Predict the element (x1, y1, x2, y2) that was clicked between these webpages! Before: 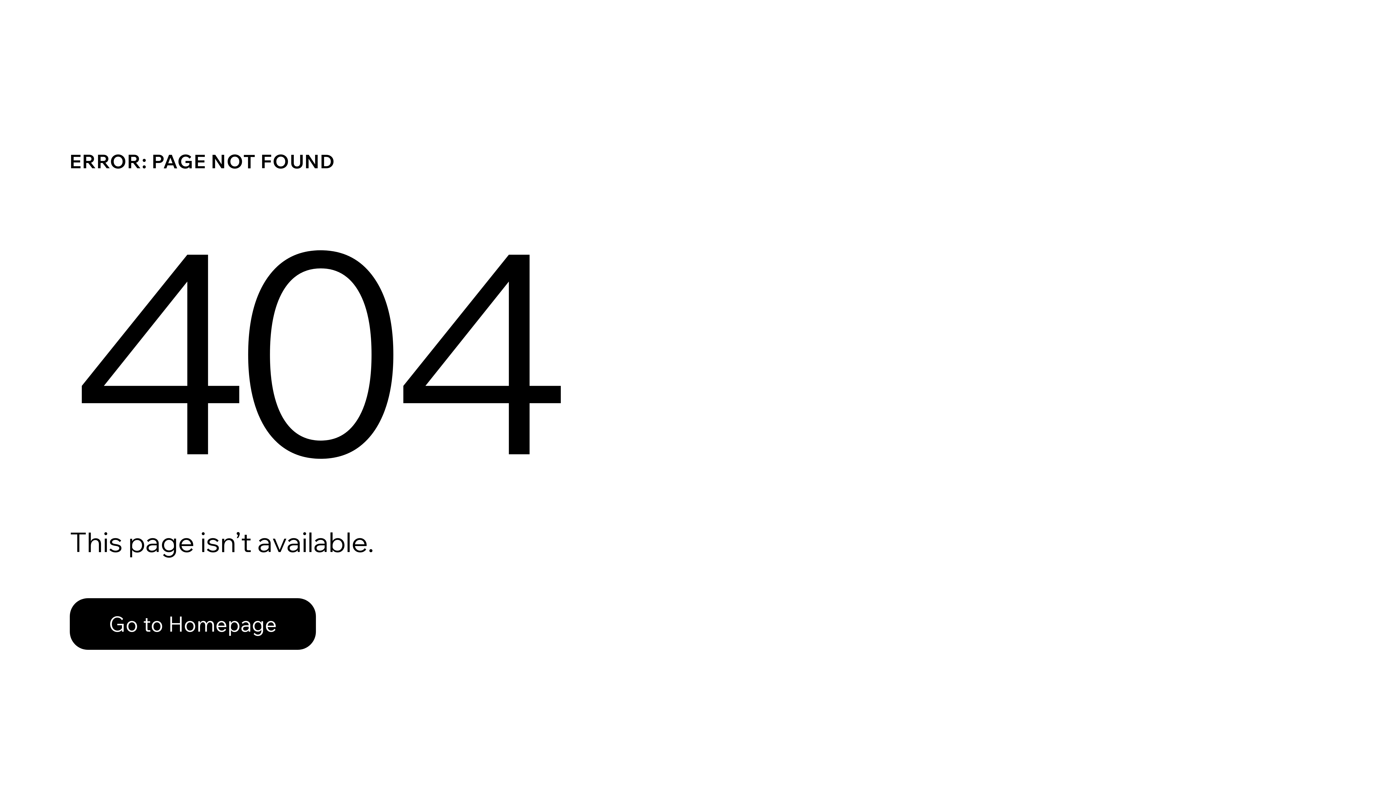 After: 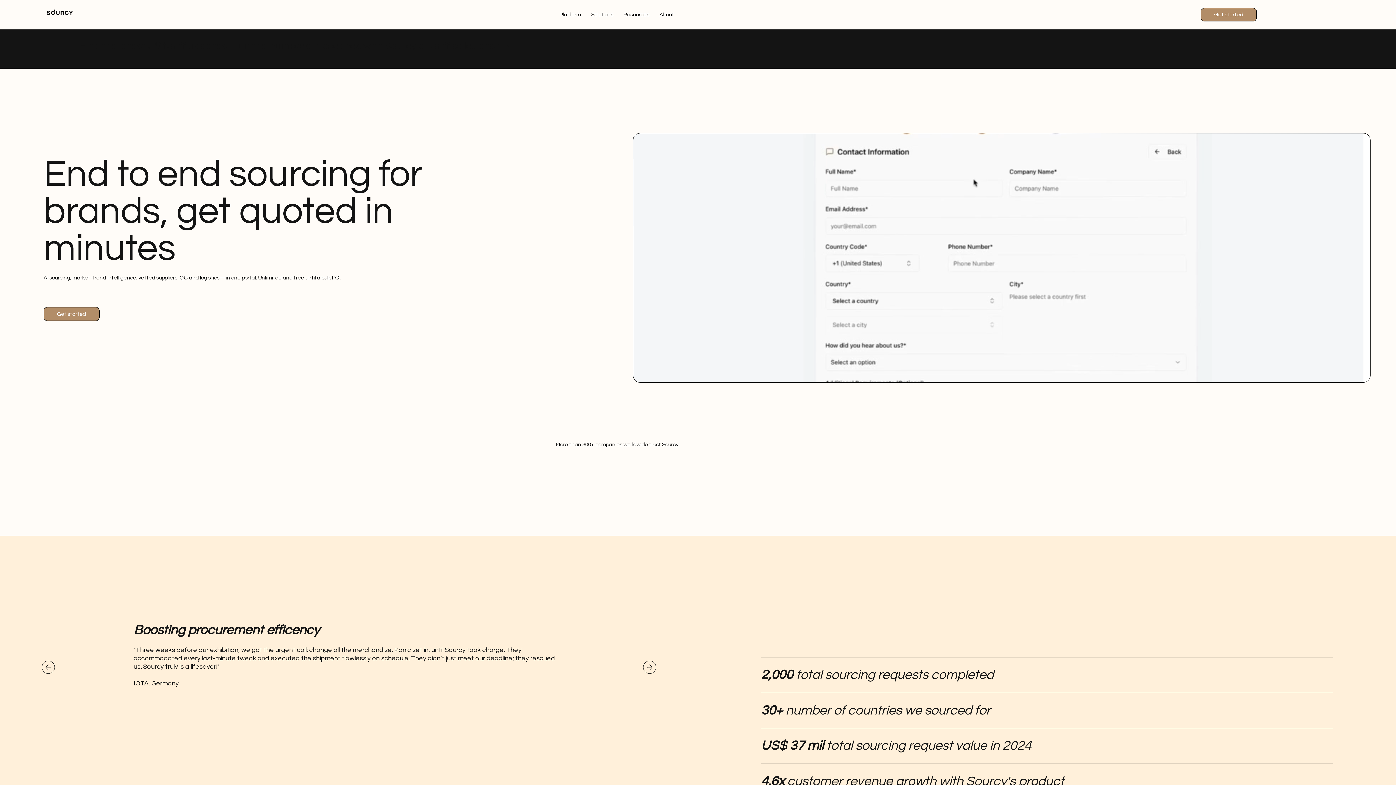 Action: bbox: (69, 582, 768, 659) label: Go to Homepage